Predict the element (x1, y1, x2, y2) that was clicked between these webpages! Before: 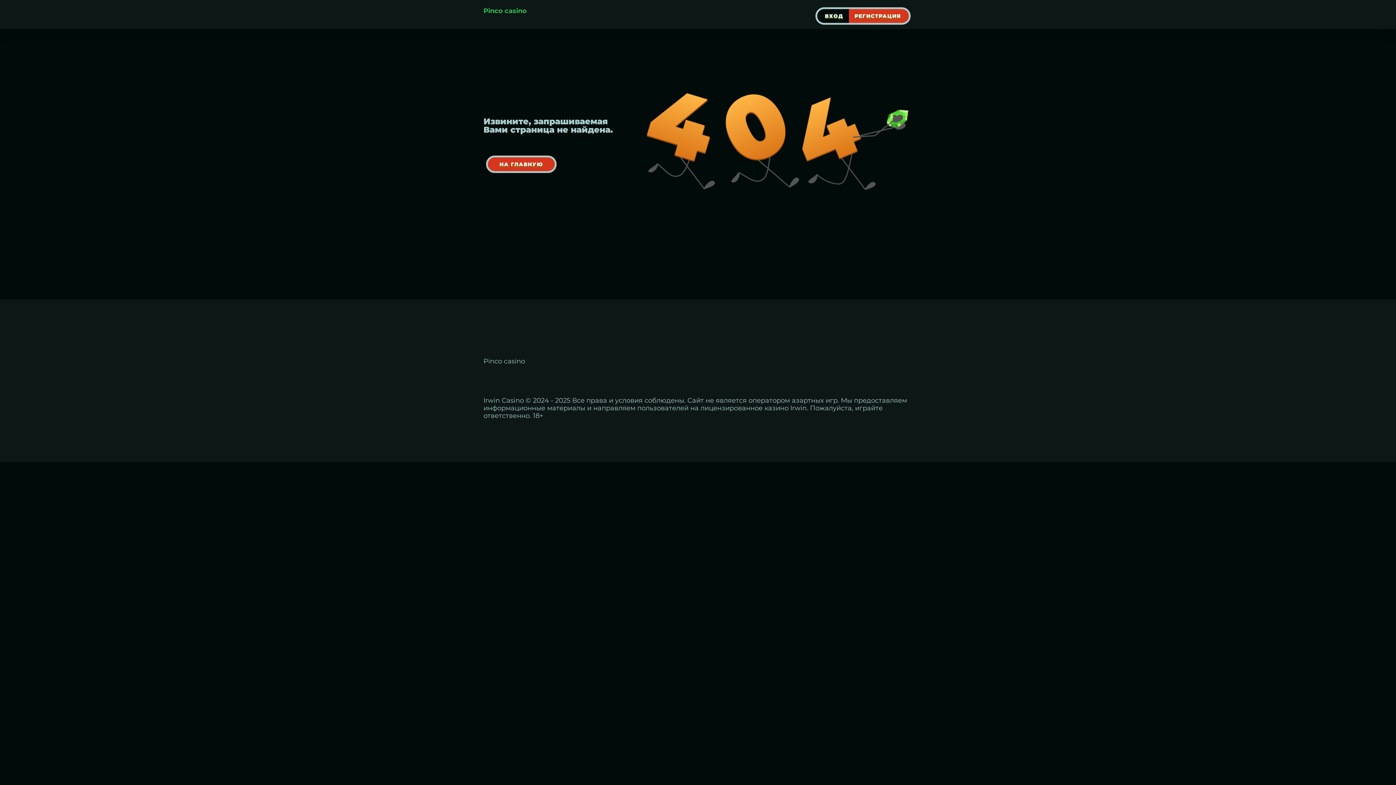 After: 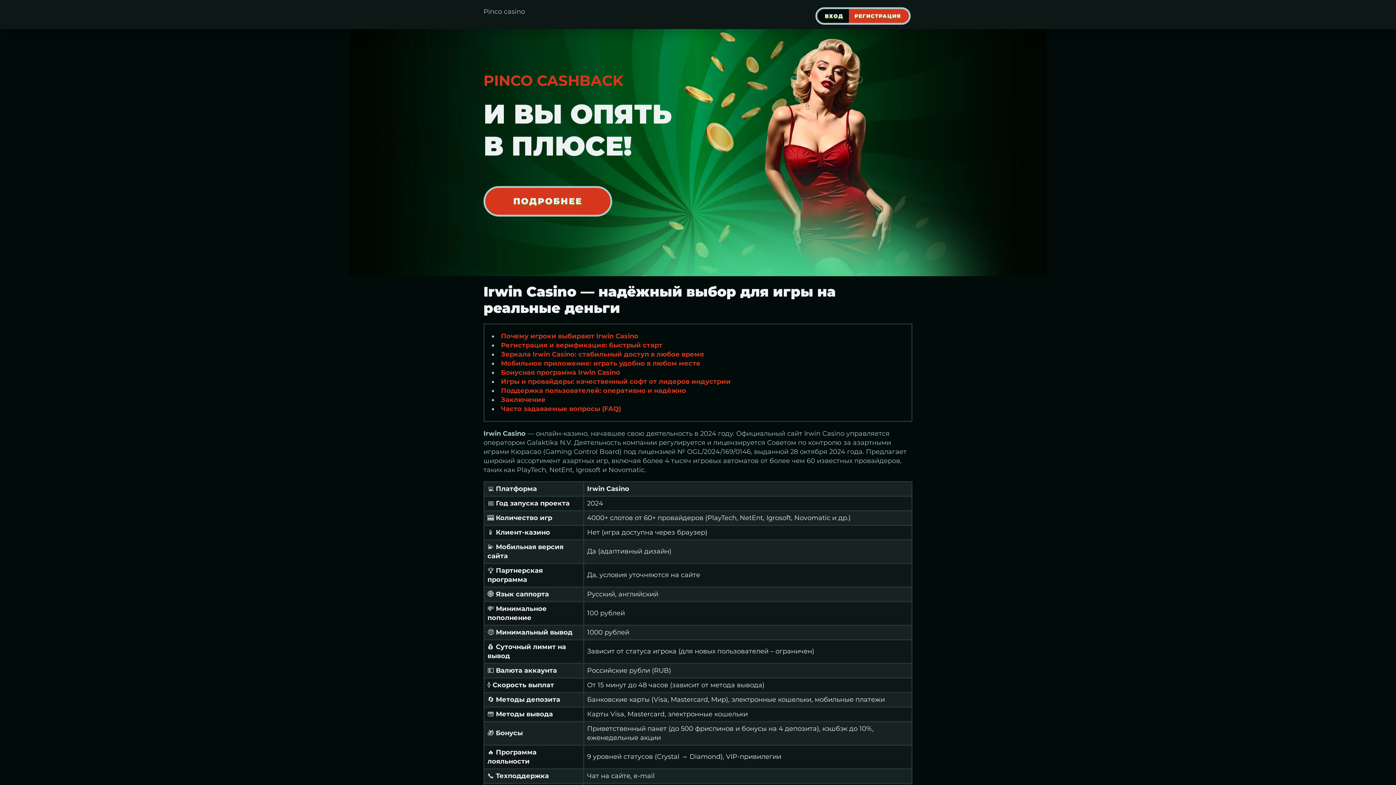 Action: bbox: (486, 155, 556, 172) label: НА ГЛАВНУЮ